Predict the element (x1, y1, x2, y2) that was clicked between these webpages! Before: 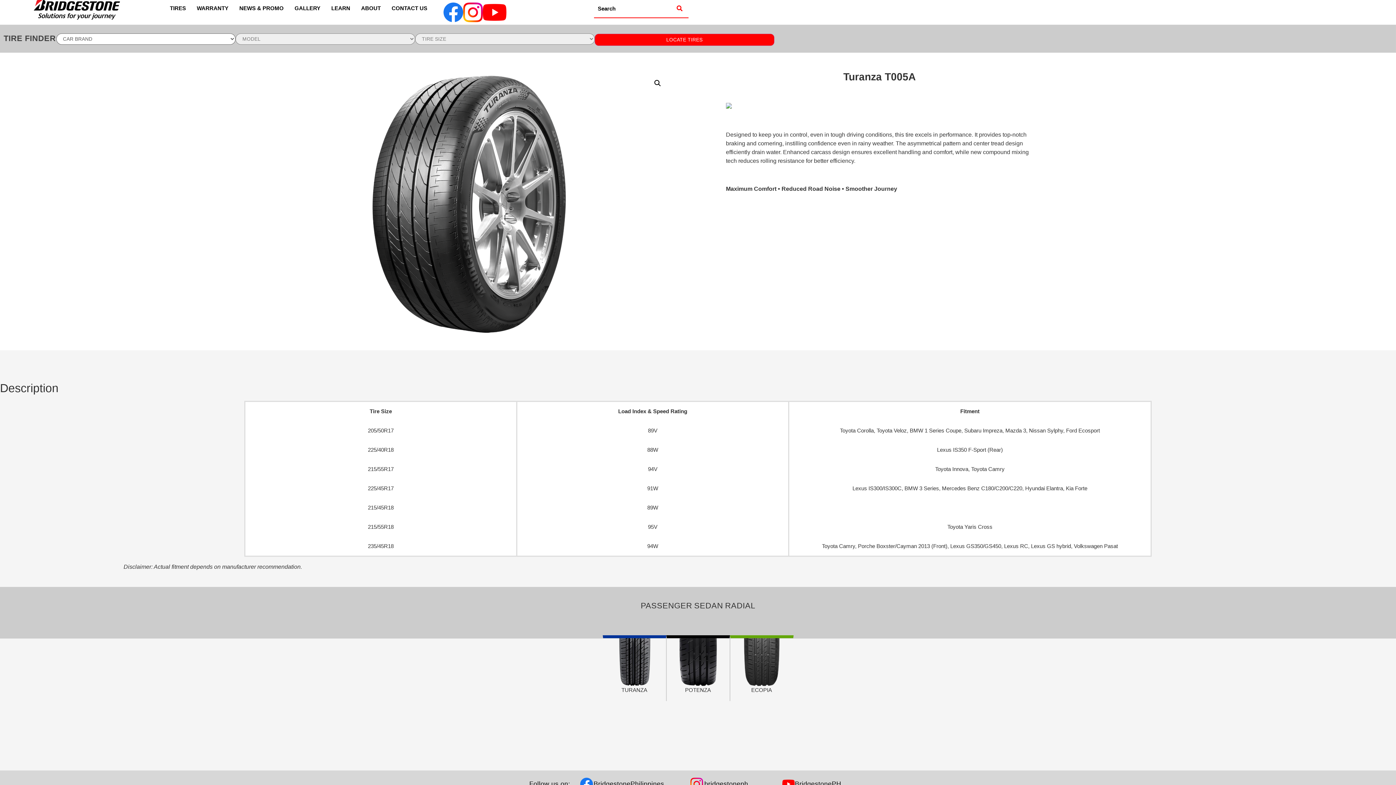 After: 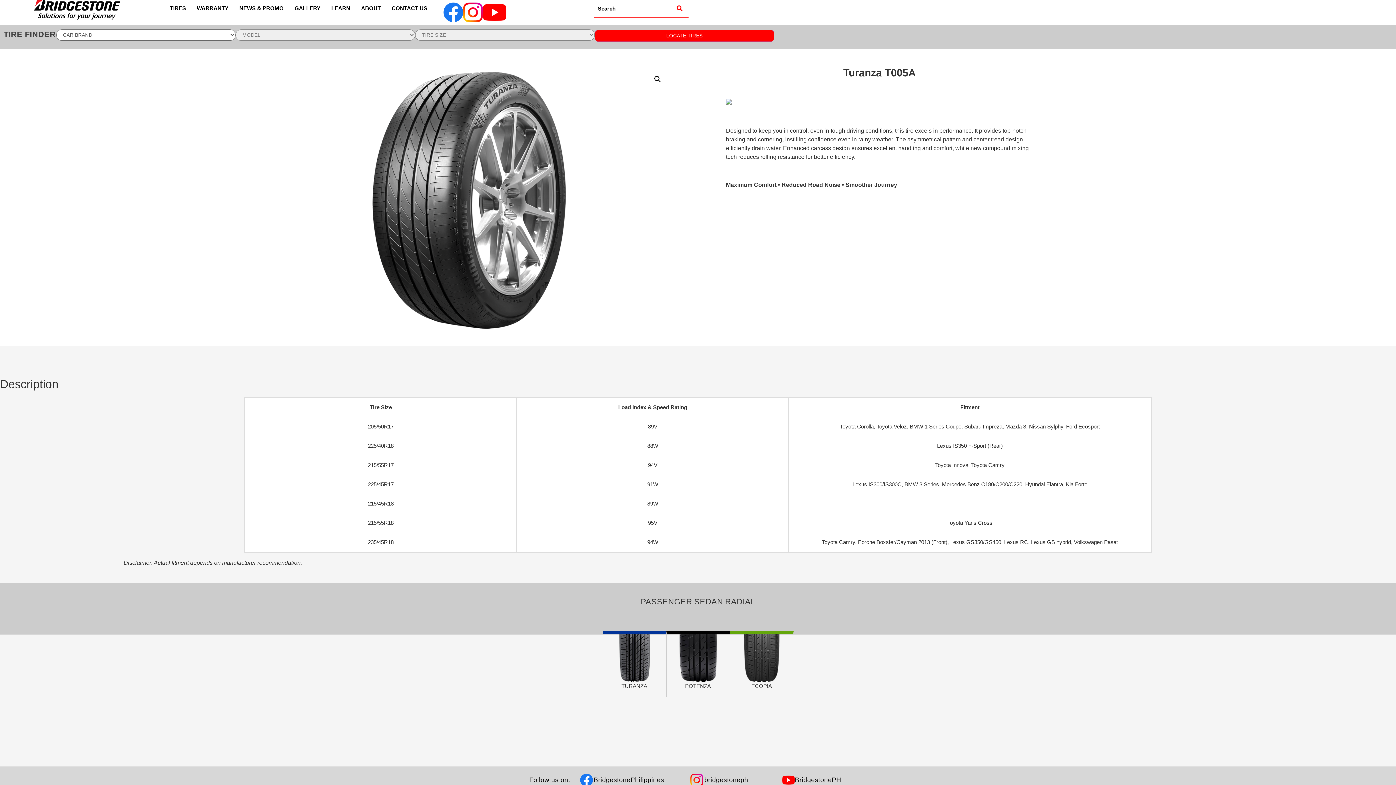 Action: bbox: (795, 779, 841, 789) label: BridgestonePH